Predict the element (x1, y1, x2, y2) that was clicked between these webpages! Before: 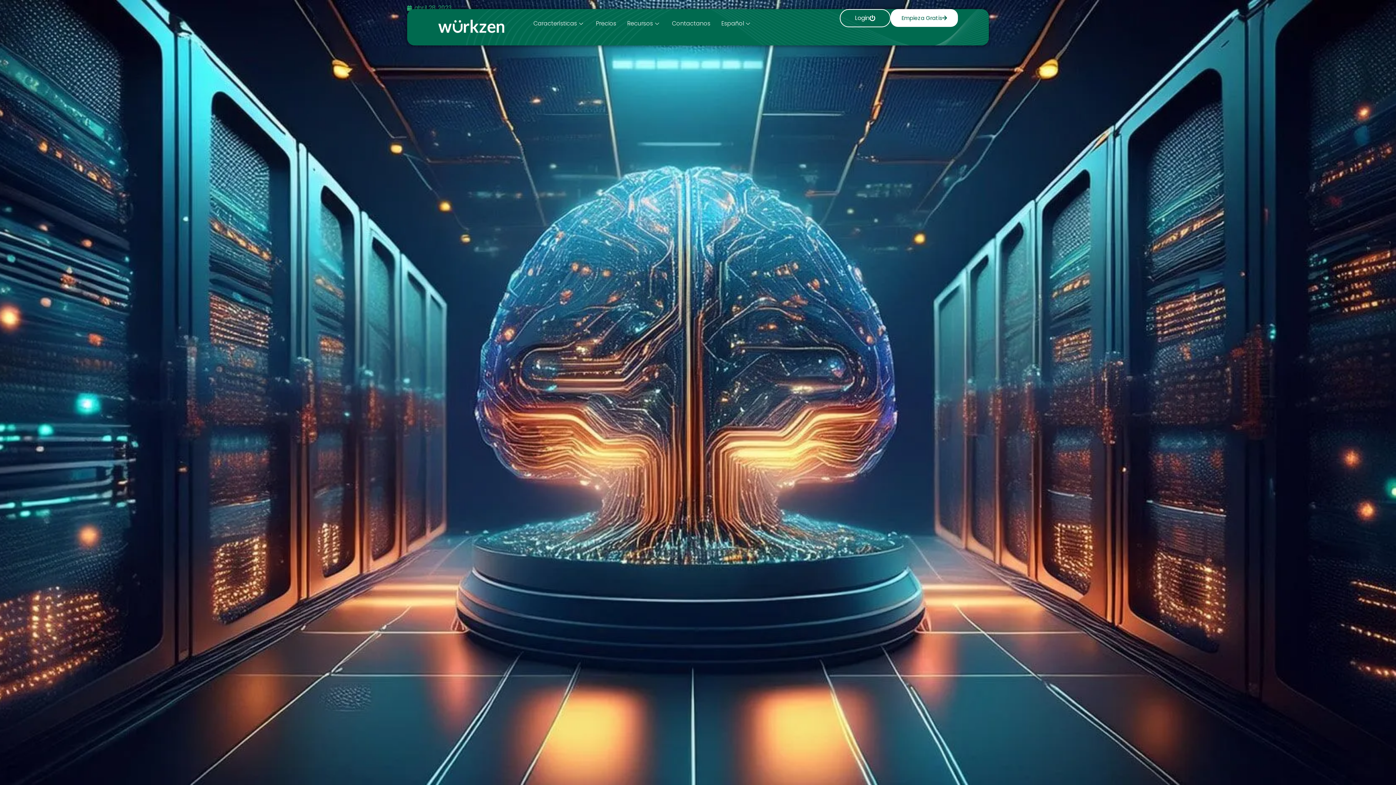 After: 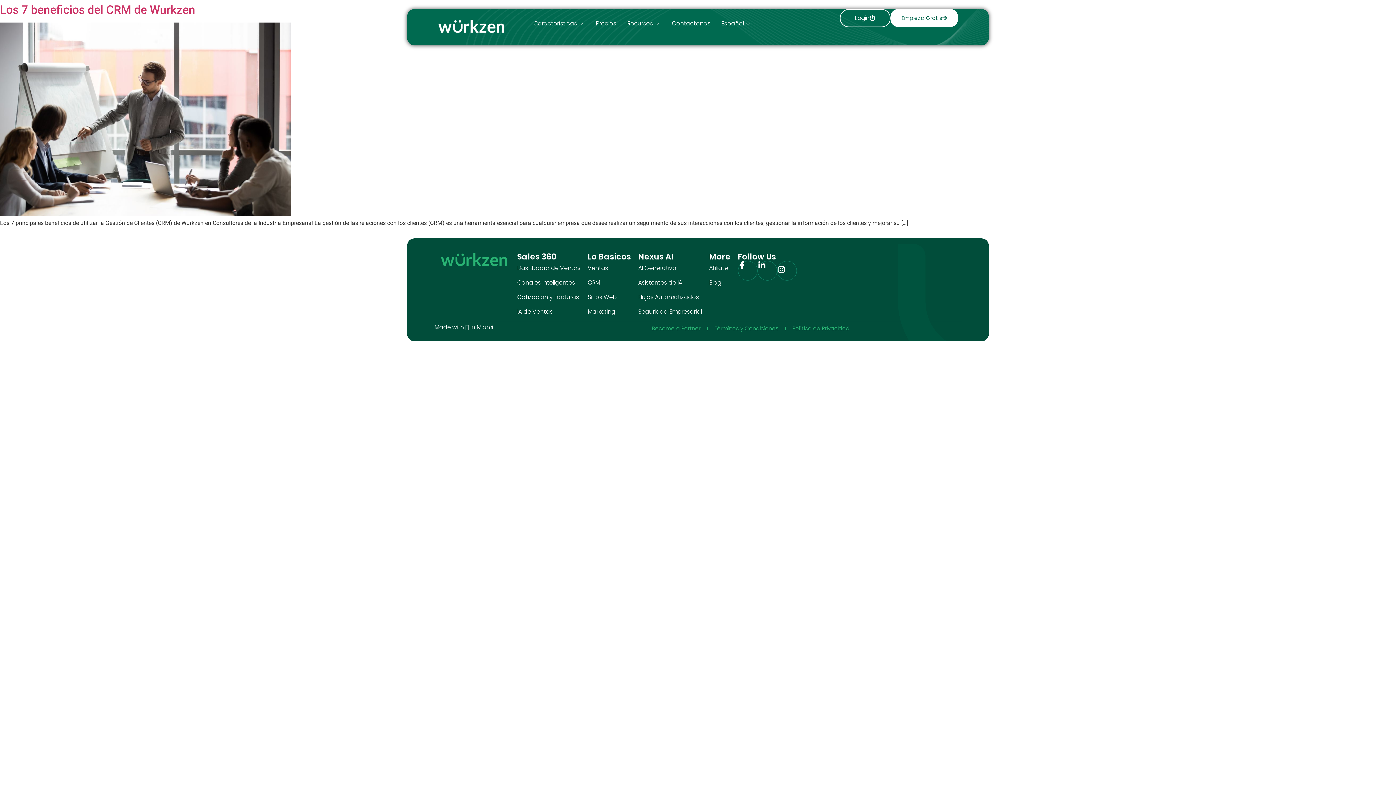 Action: bbox: (407, 3, 451, 12) label: abril 28, 2023